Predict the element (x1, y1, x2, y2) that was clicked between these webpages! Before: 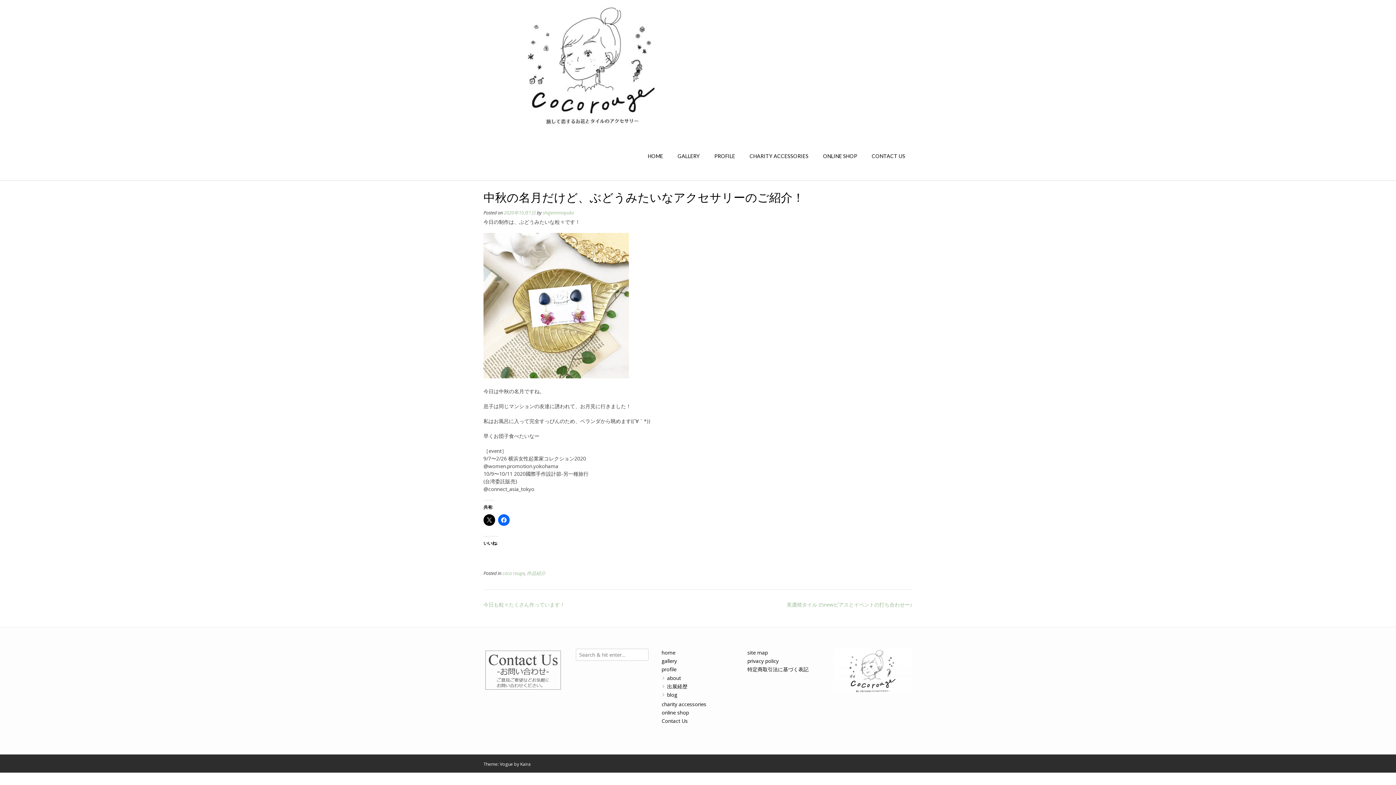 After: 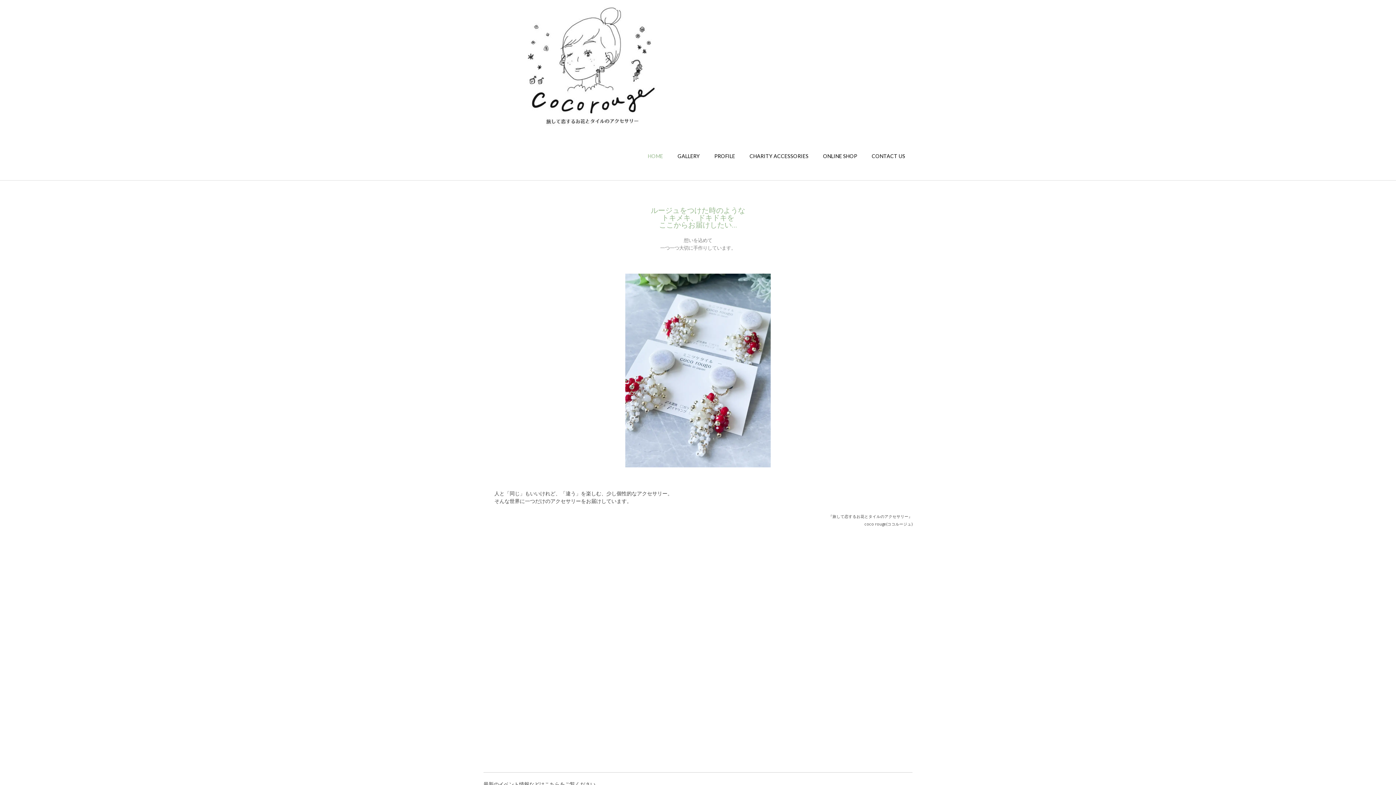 Action: label: home bbox: (661, 648, 734, 656)